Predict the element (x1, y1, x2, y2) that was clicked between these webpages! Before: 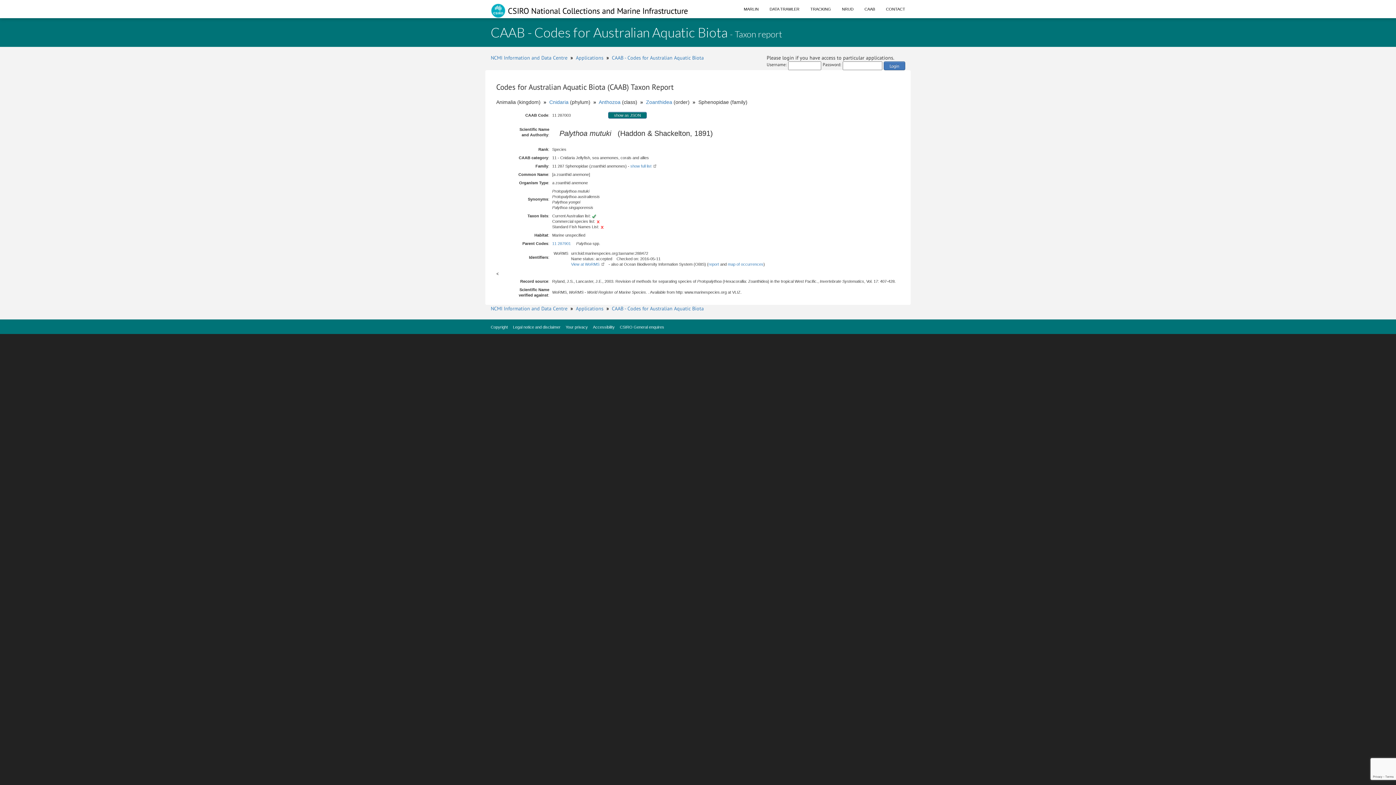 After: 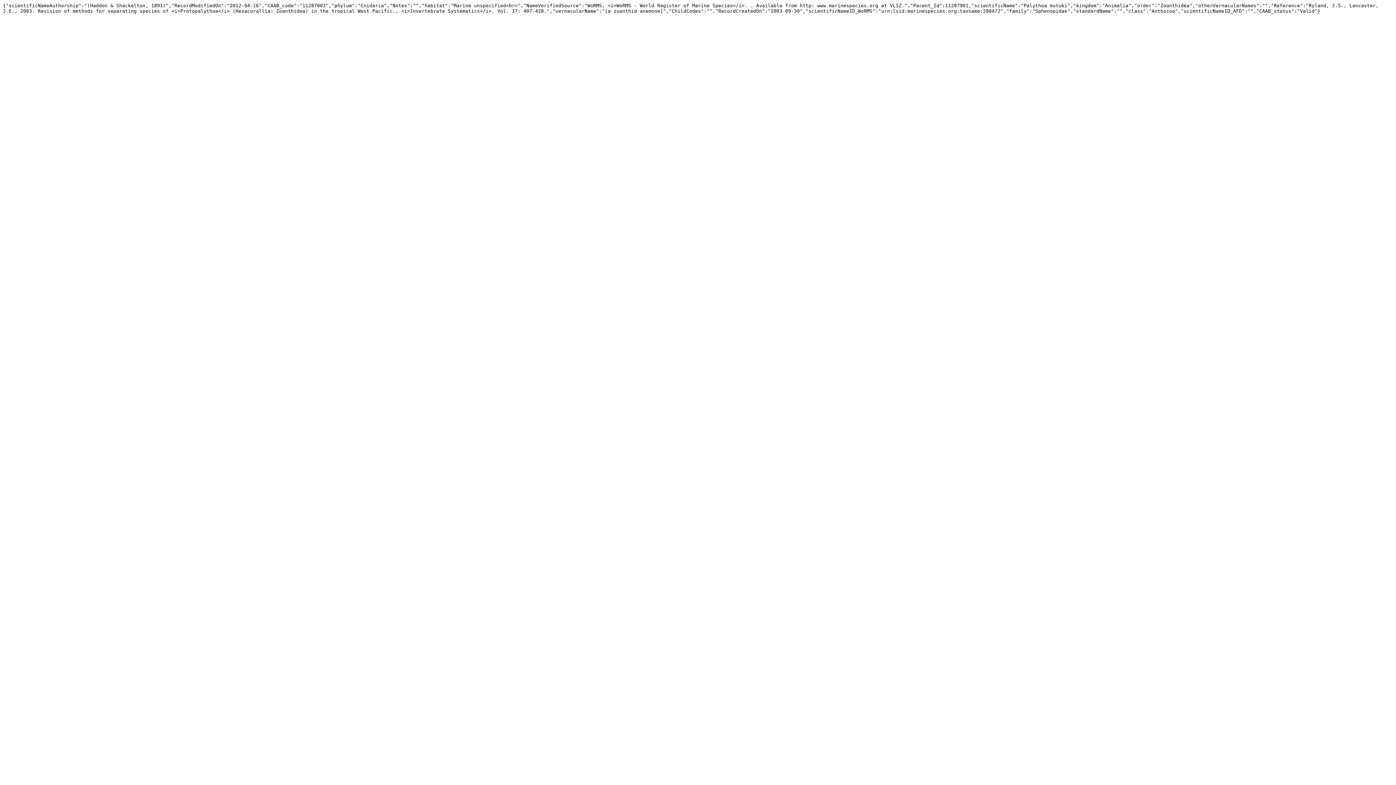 Action: label: show as JSON bbox: (614, 113, 641, 117)